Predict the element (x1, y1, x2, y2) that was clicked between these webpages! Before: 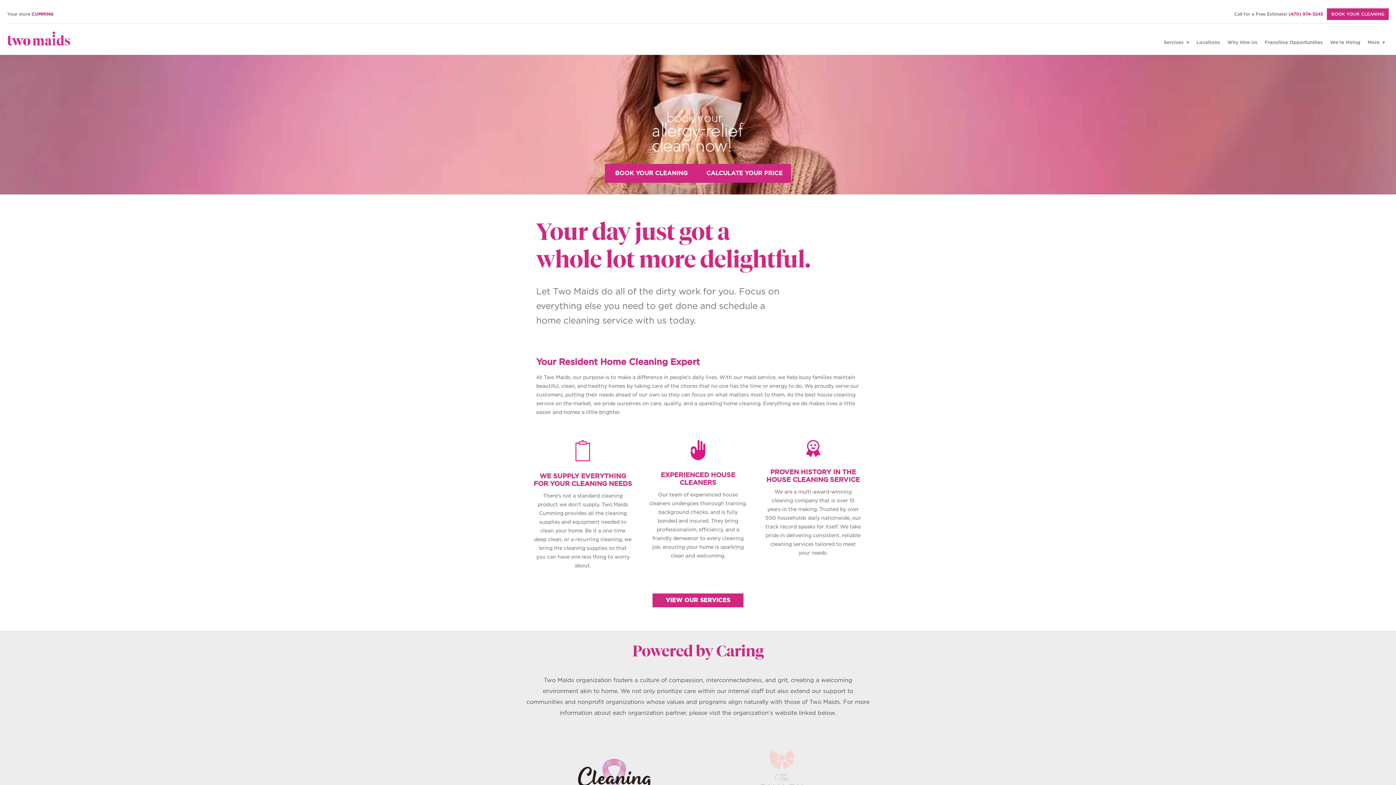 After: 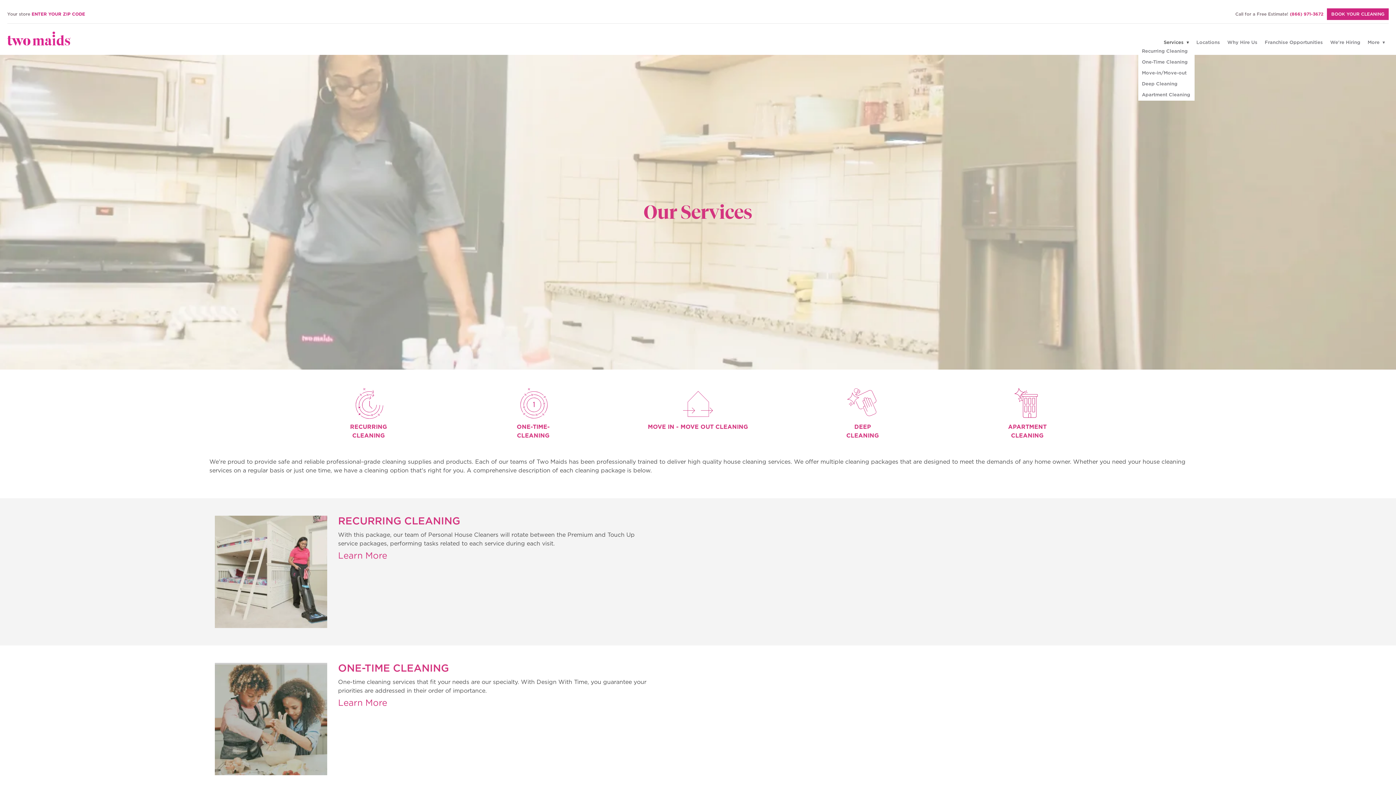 Action: label: Services bbox: (1160, 39, 1193, 46)